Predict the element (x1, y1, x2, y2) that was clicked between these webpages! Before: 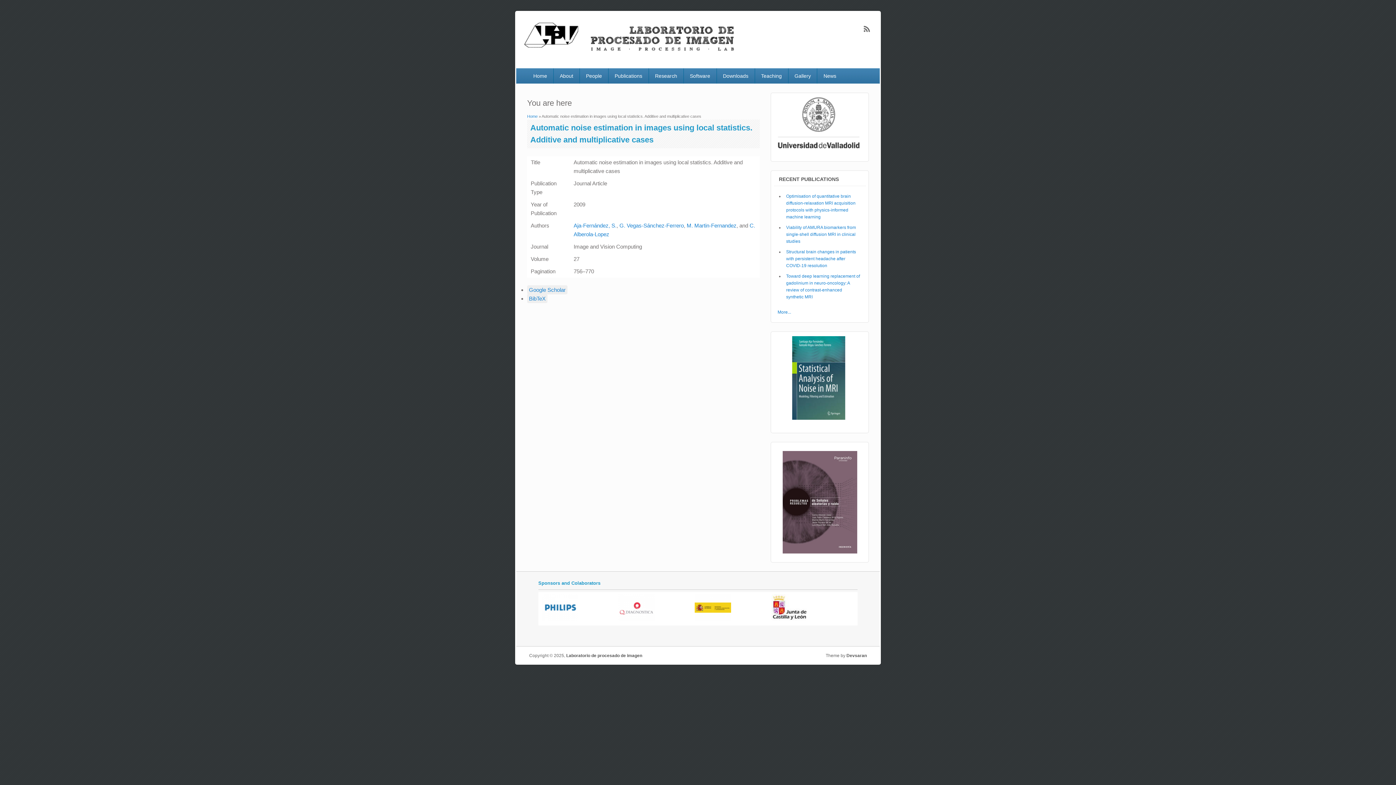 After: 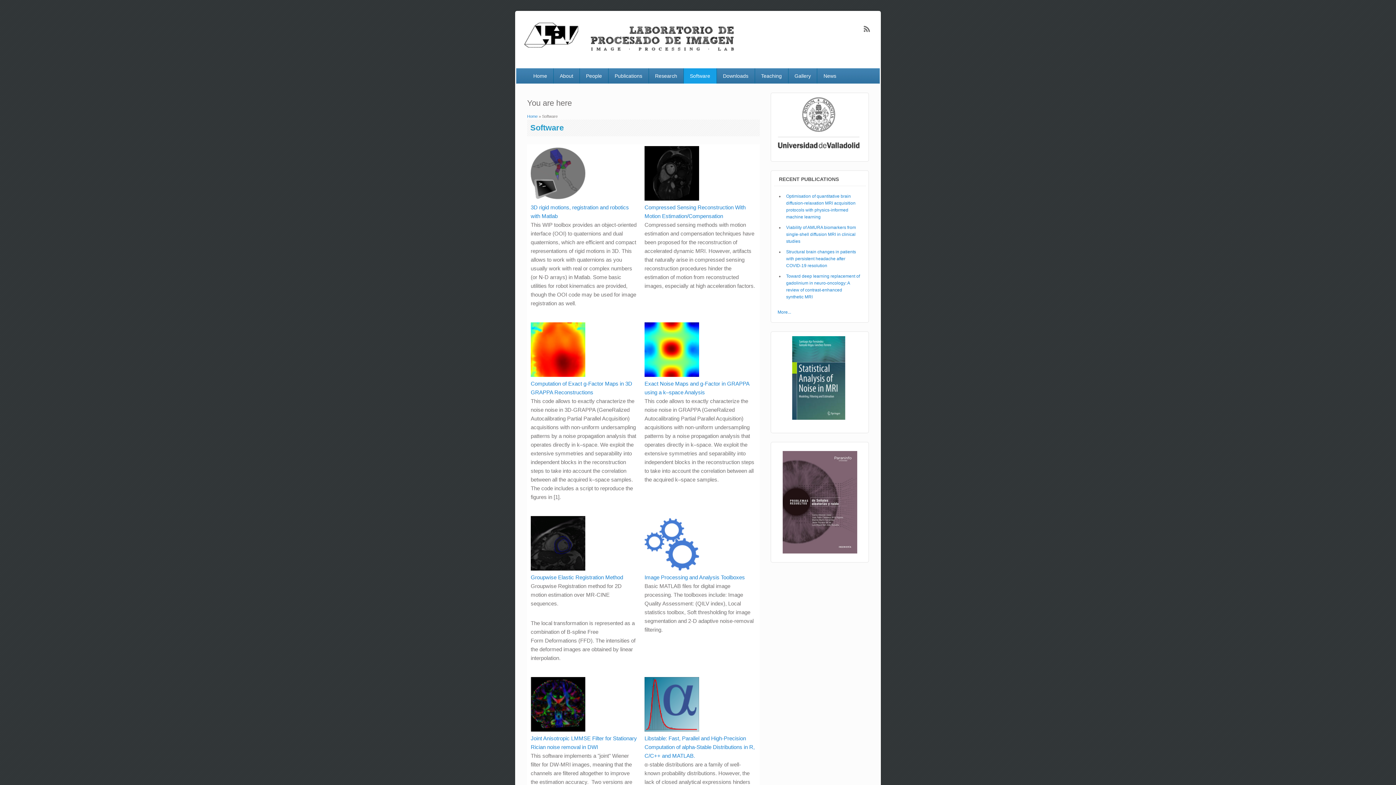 Action: label: Software bbox: (683, 68, 716, 83)